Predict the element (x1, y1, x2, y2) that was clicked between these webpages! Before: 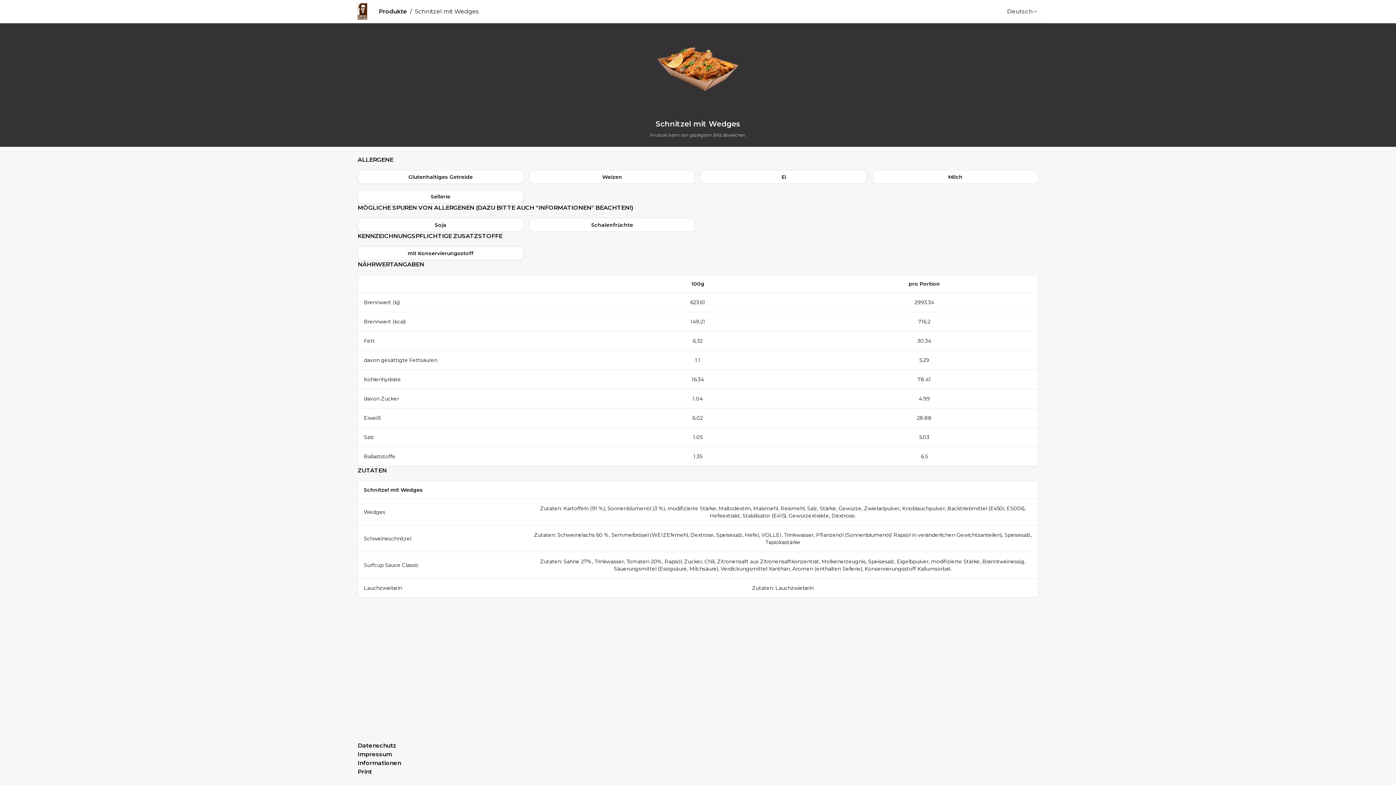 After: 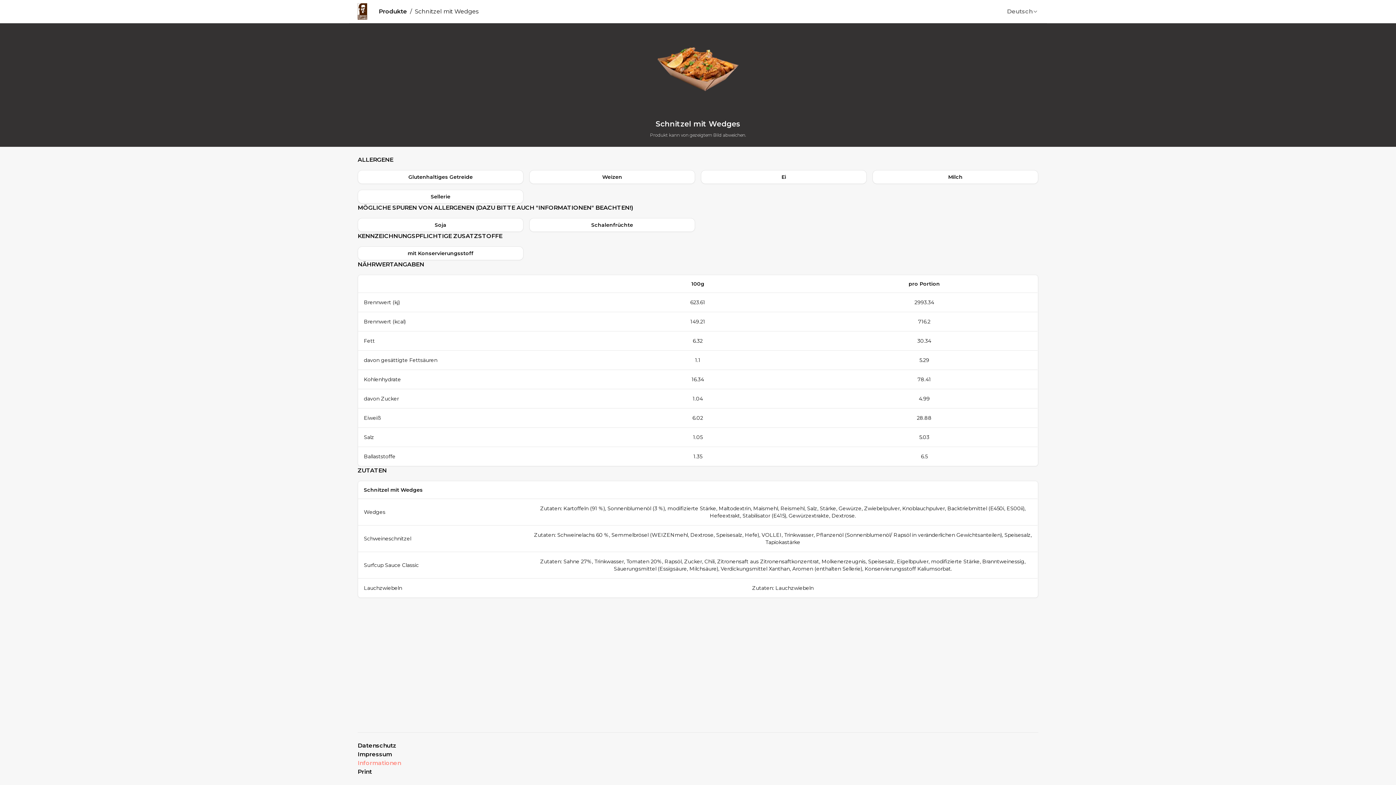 Action: bbox: (357, 760, 401, 766) label: Informationen